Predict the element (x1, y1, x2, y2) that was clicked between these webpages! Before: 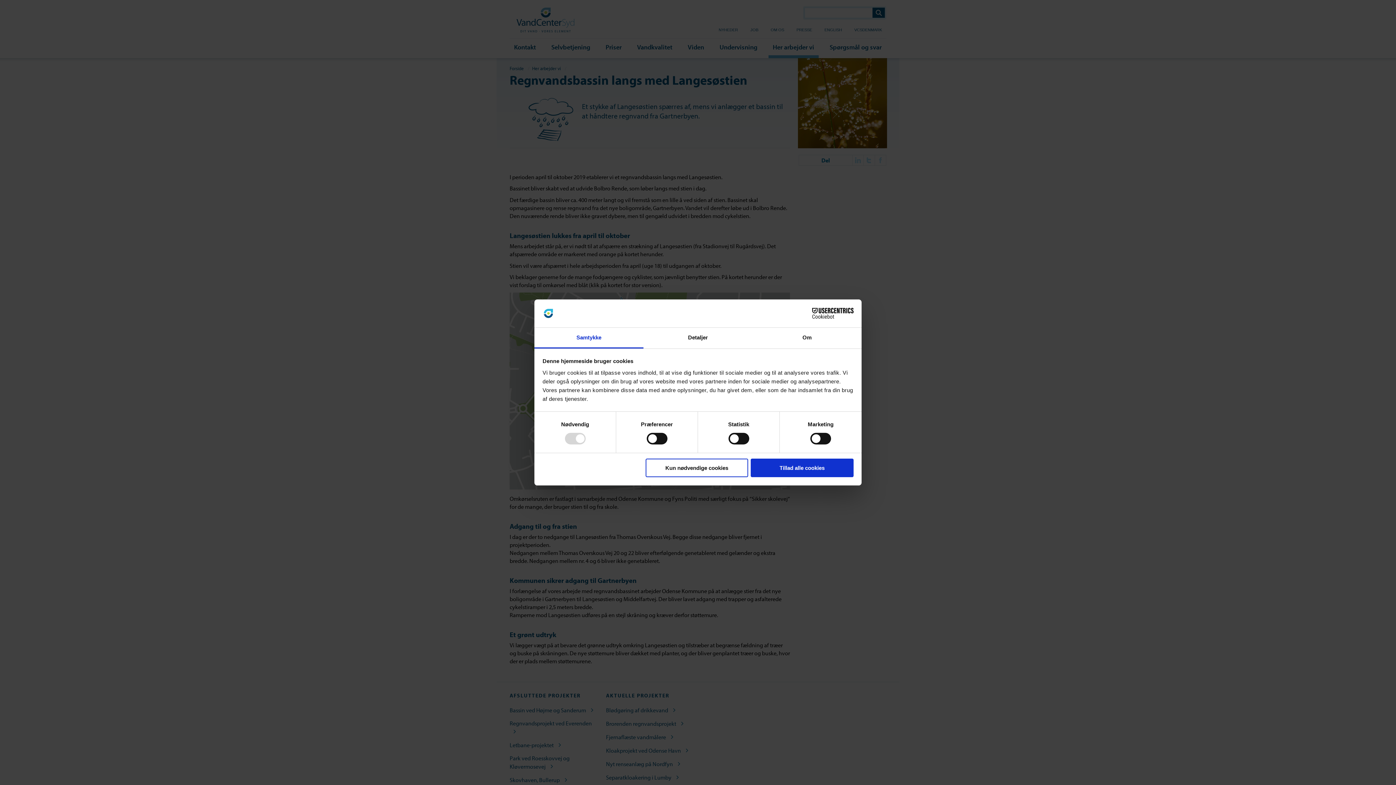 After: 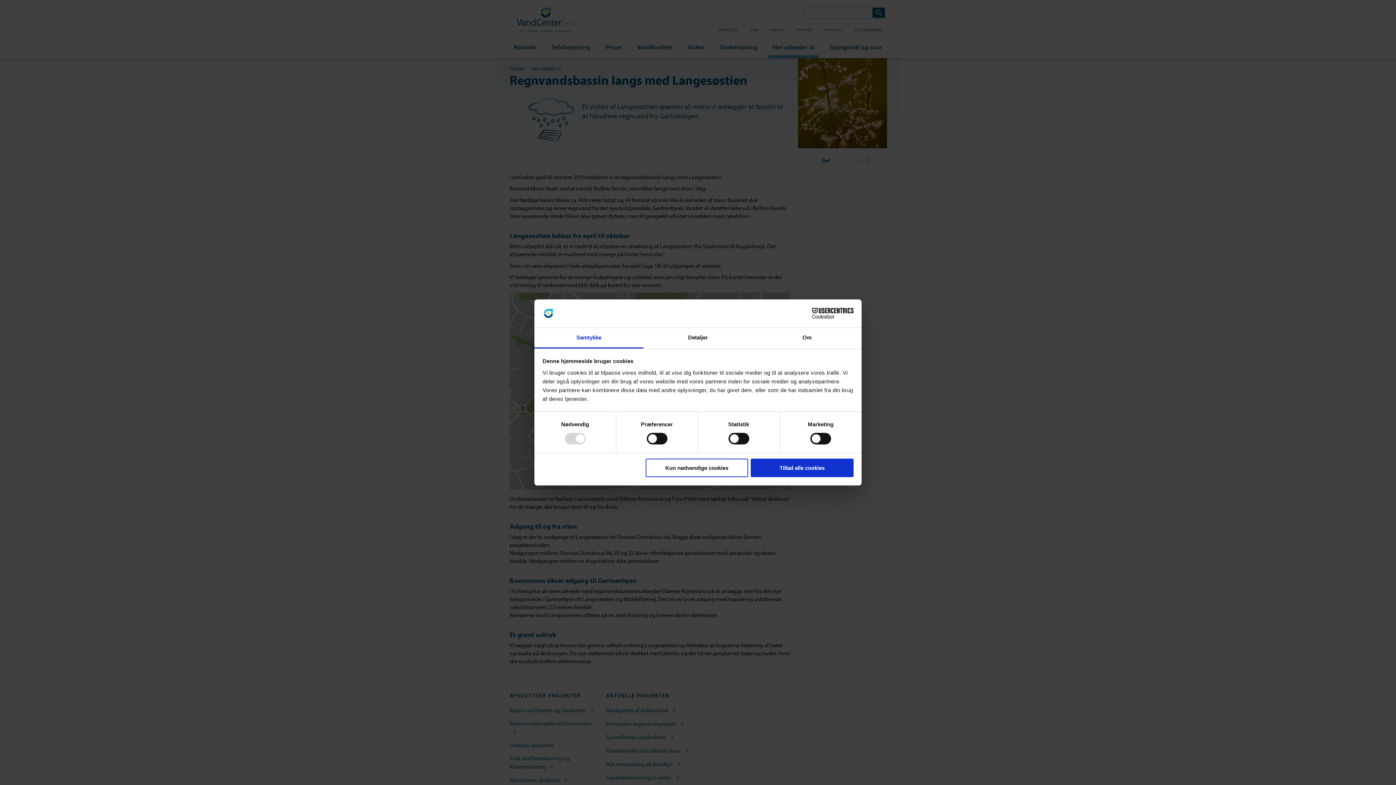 Action: label: Cookiebot - opens in a new window bbox: (790, 308, 853, 319)